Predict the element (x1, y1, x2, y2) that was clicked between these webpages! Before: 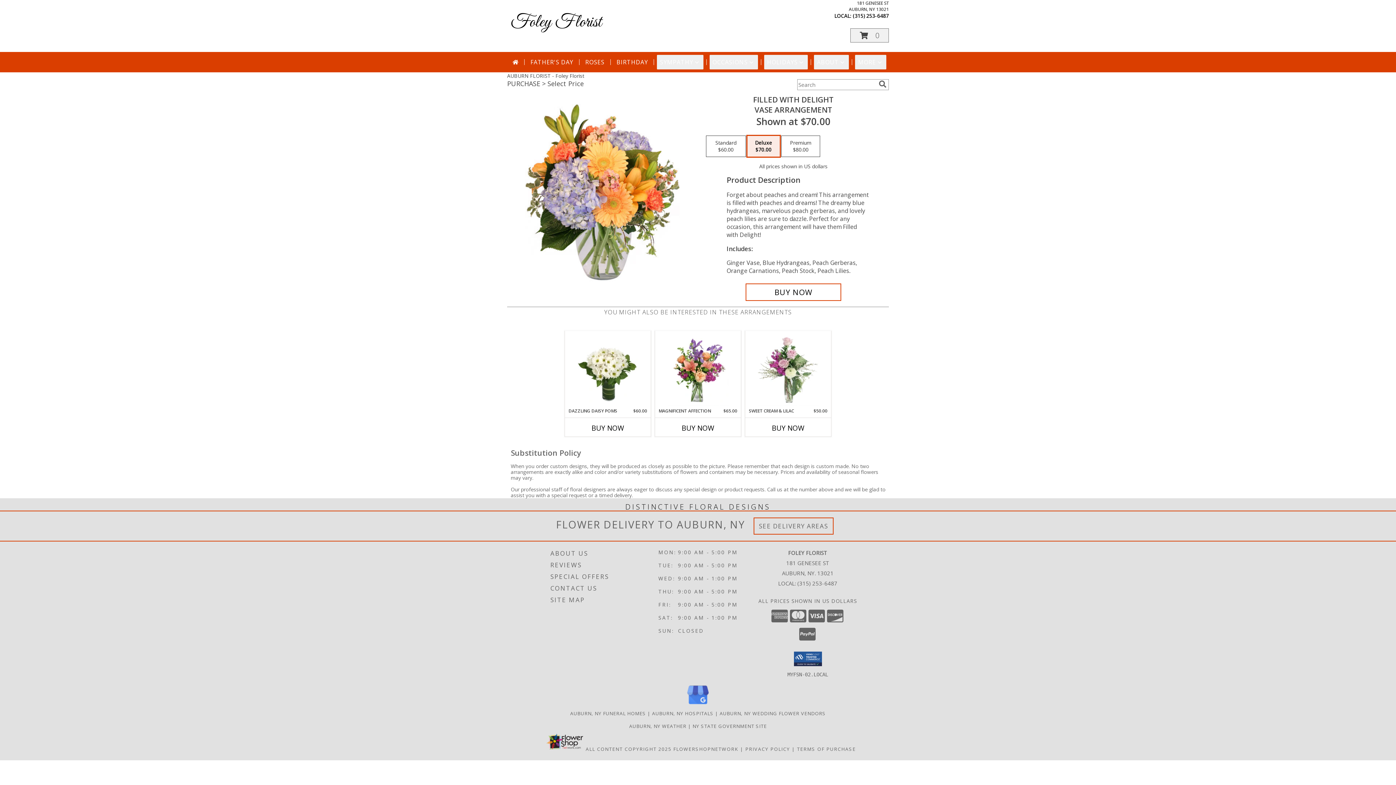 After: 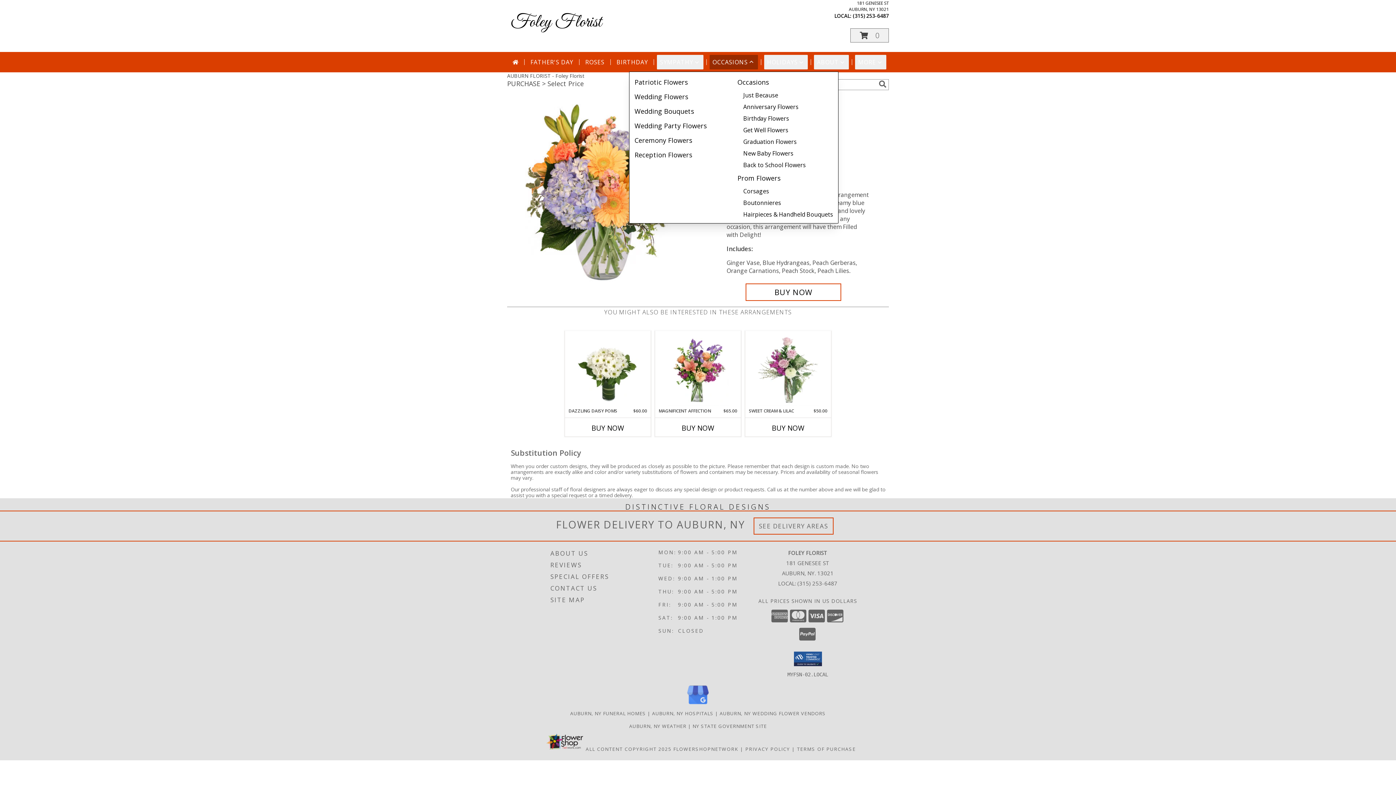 Action: bbox: (709, 54, 758, 69) label: OCCASIONS